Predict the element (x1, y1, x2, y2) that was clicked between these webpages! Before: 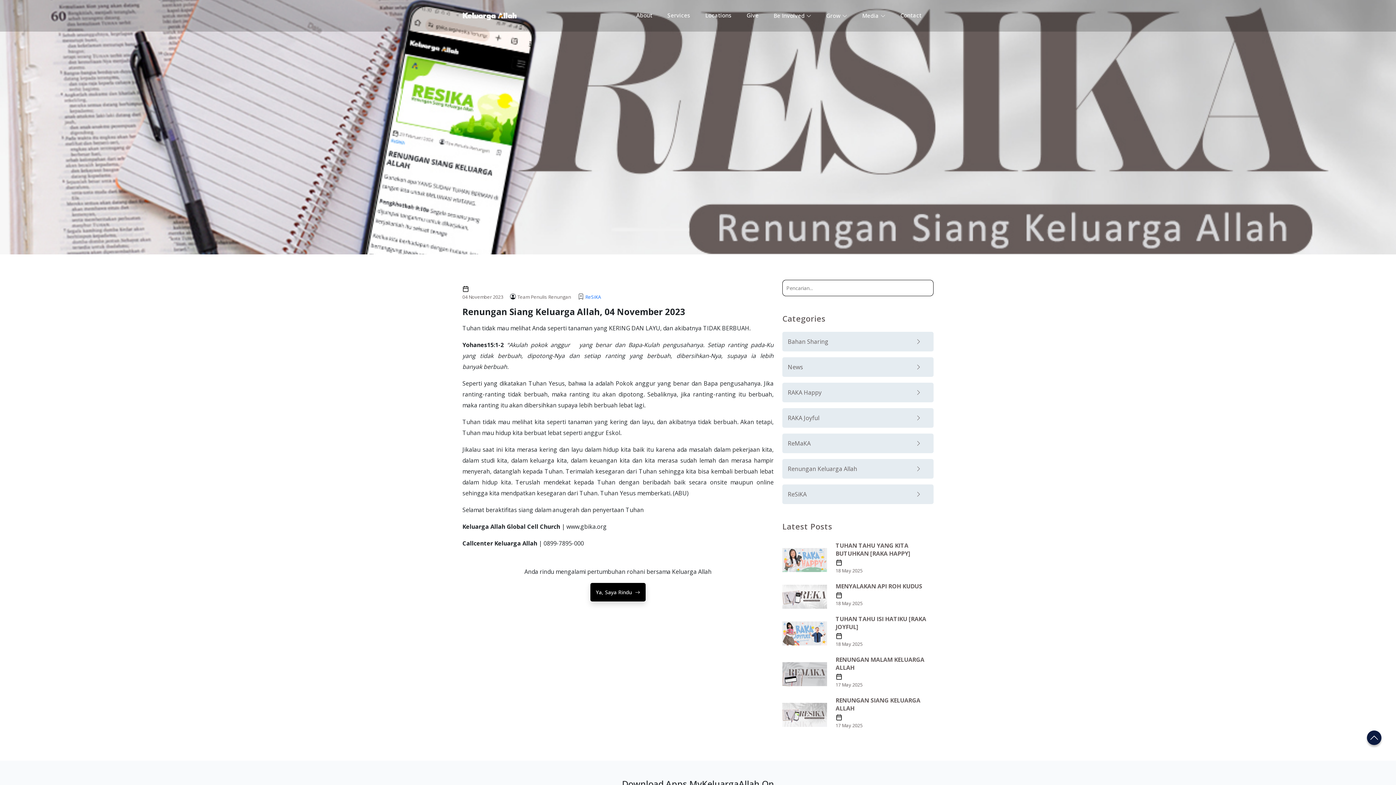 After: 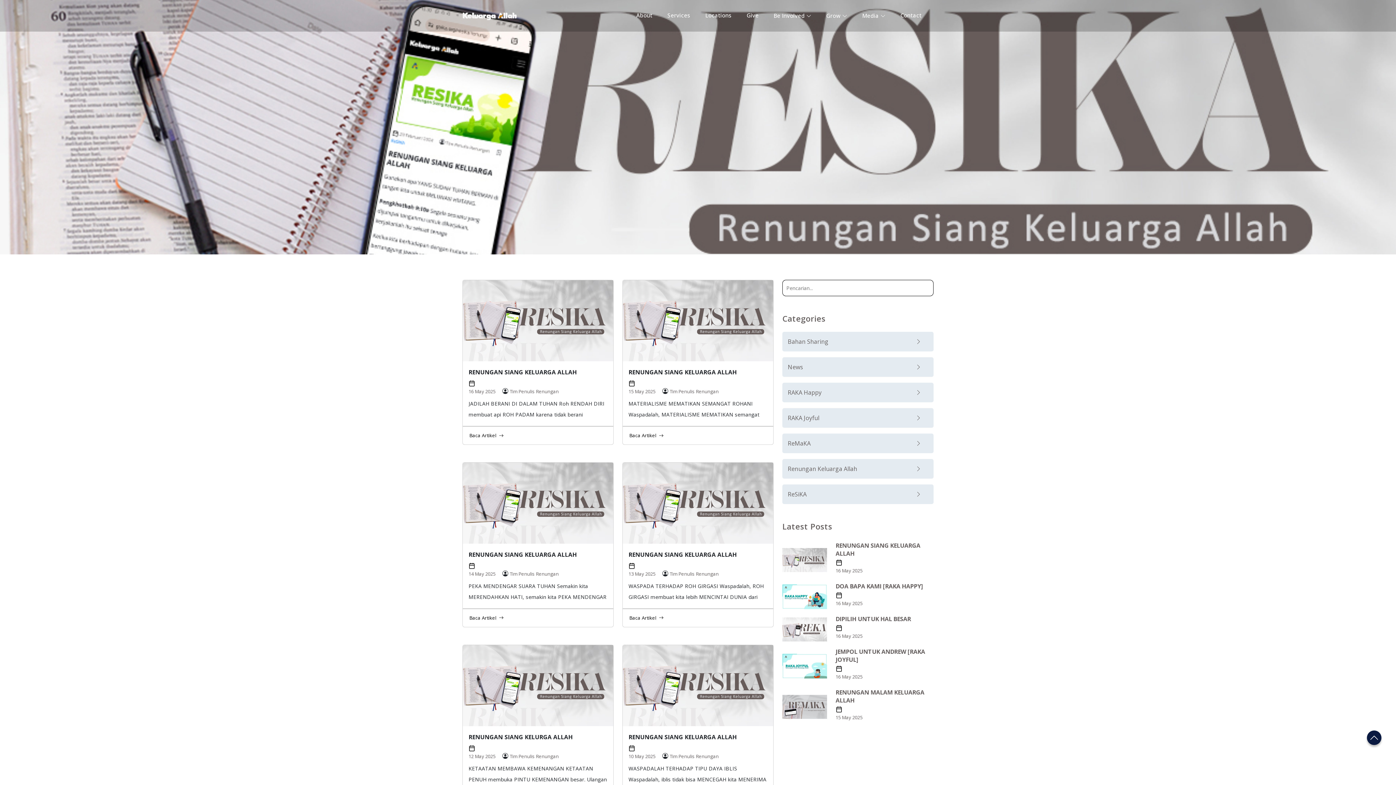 Action: bbox: (782, 484, 933, 504) label: ReSiKA